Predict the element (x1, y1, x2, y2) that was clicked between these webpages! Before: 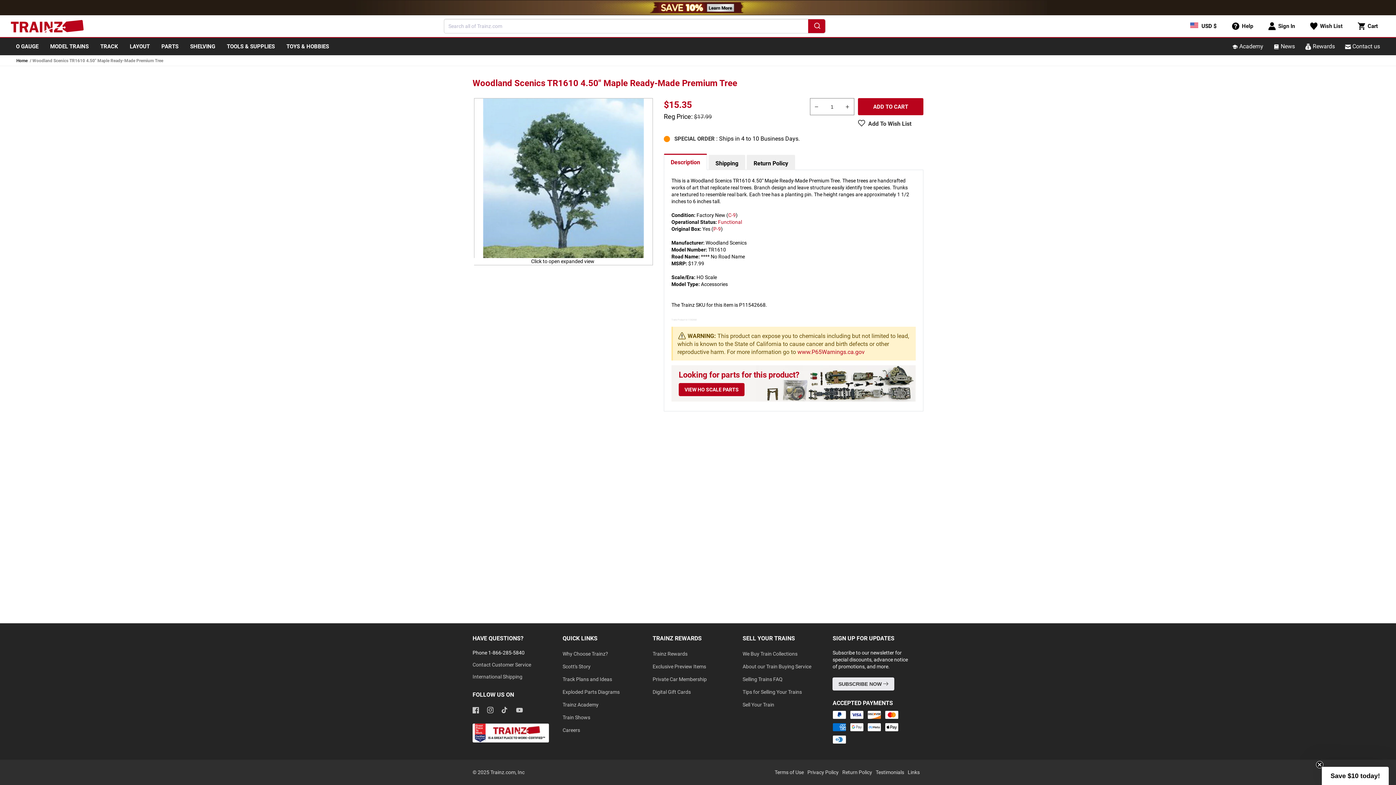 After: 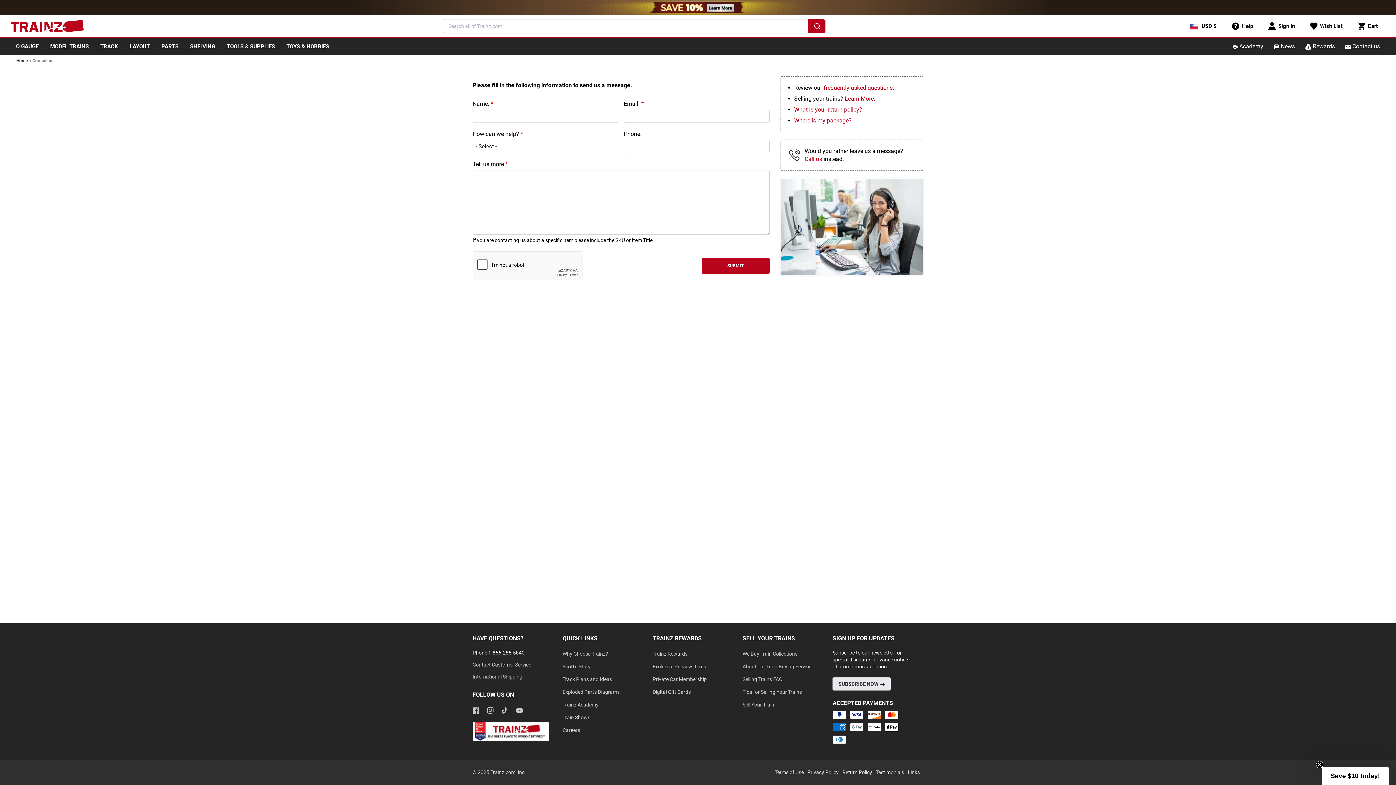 Action: bbox: (1340, 37, 1385, 55) label:  Contact us